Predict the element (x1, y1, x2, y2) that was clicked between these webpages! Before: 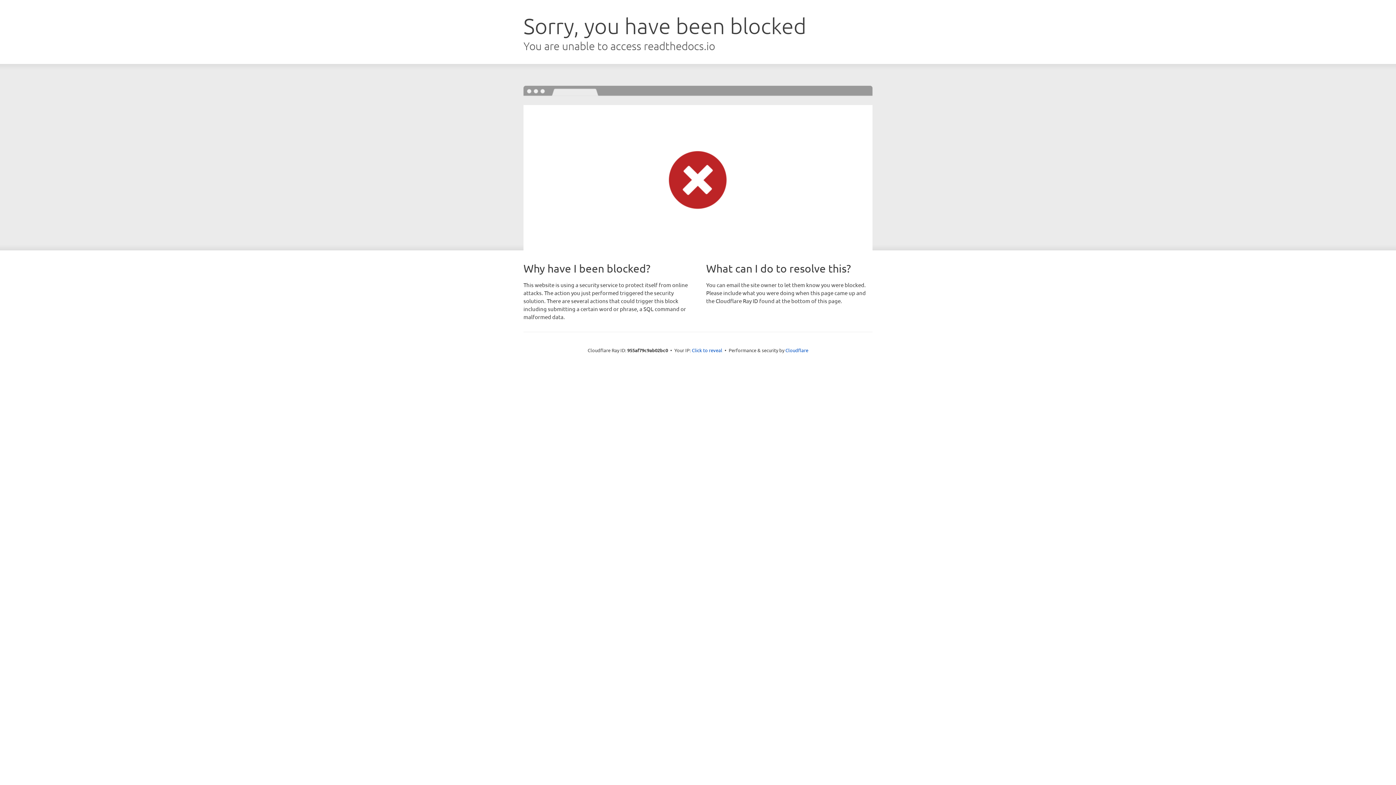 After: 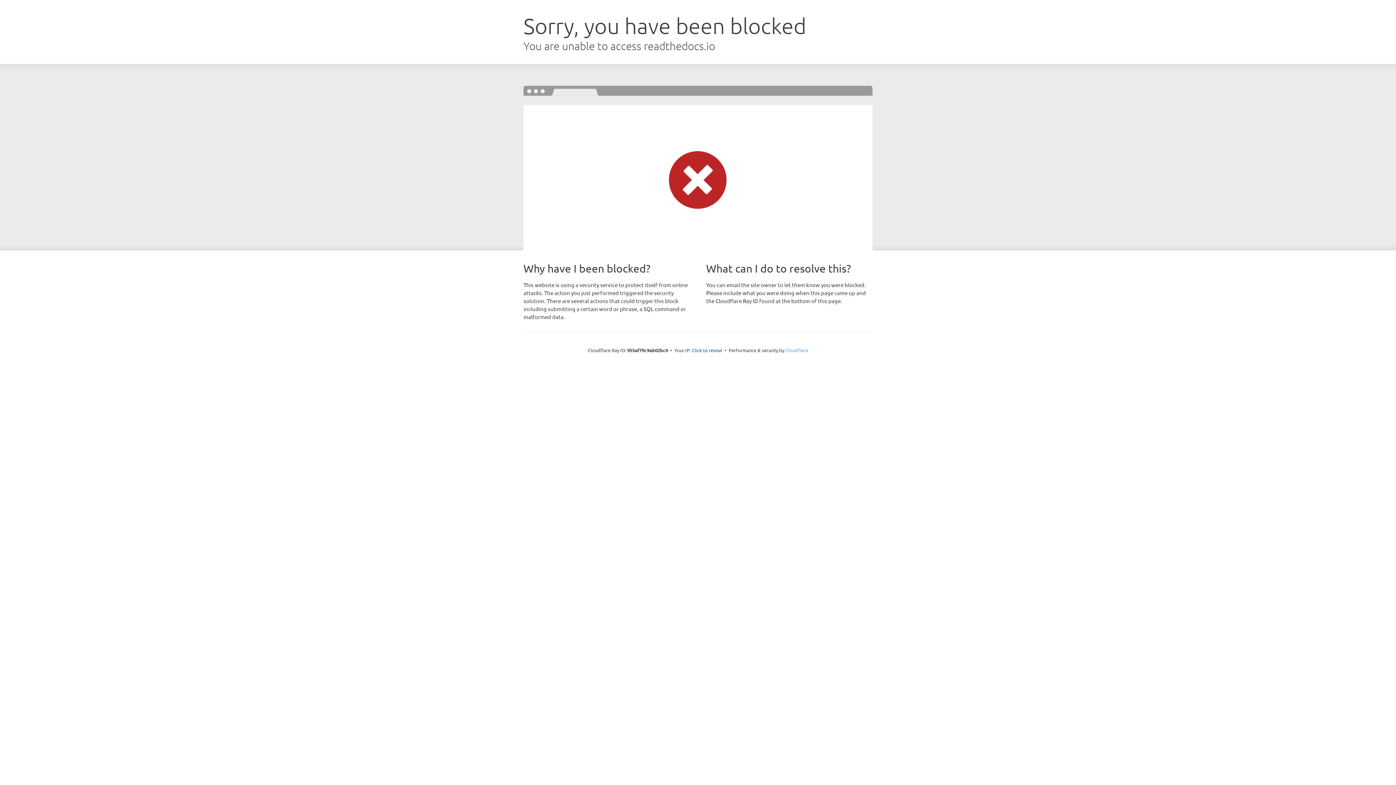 Action: bbox: (785, 347, 808, 353) label: Cloudflare